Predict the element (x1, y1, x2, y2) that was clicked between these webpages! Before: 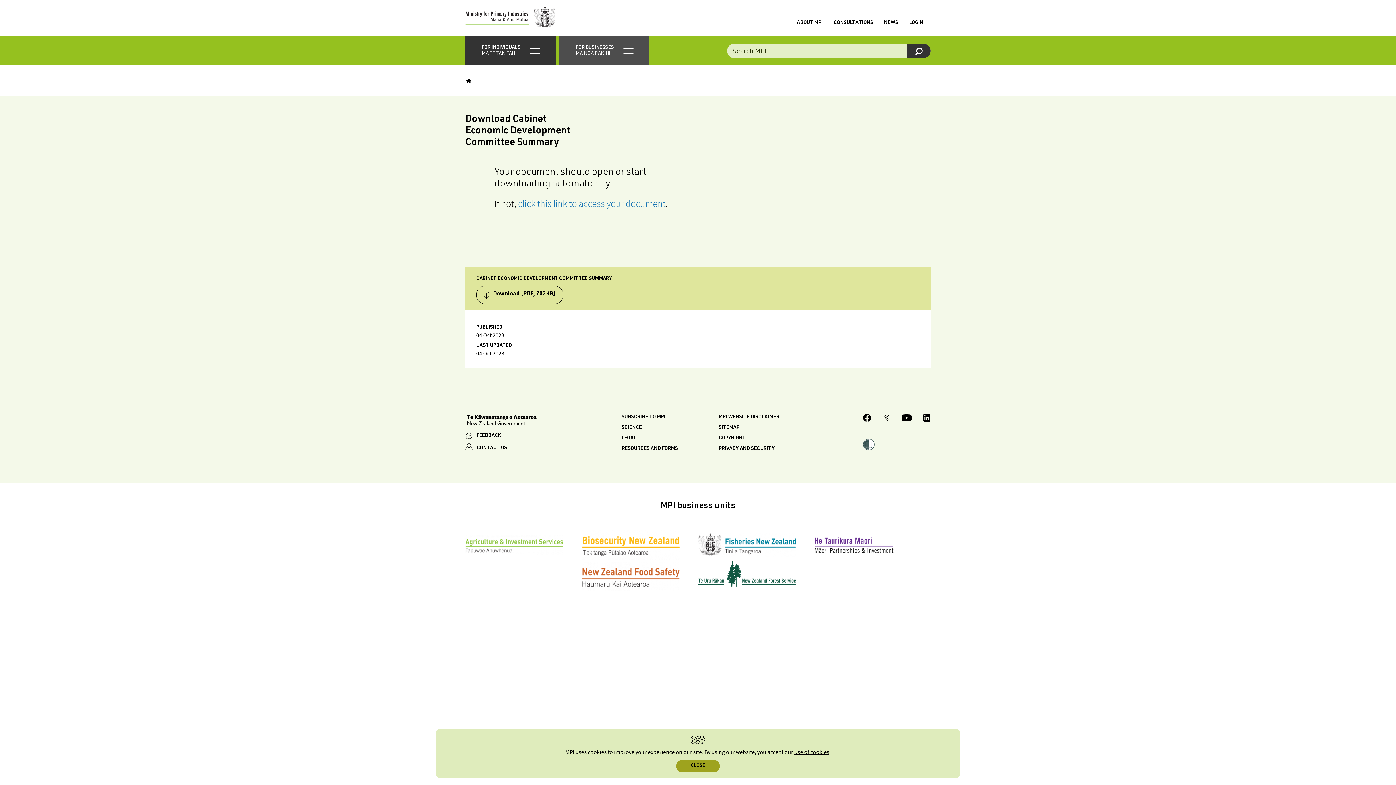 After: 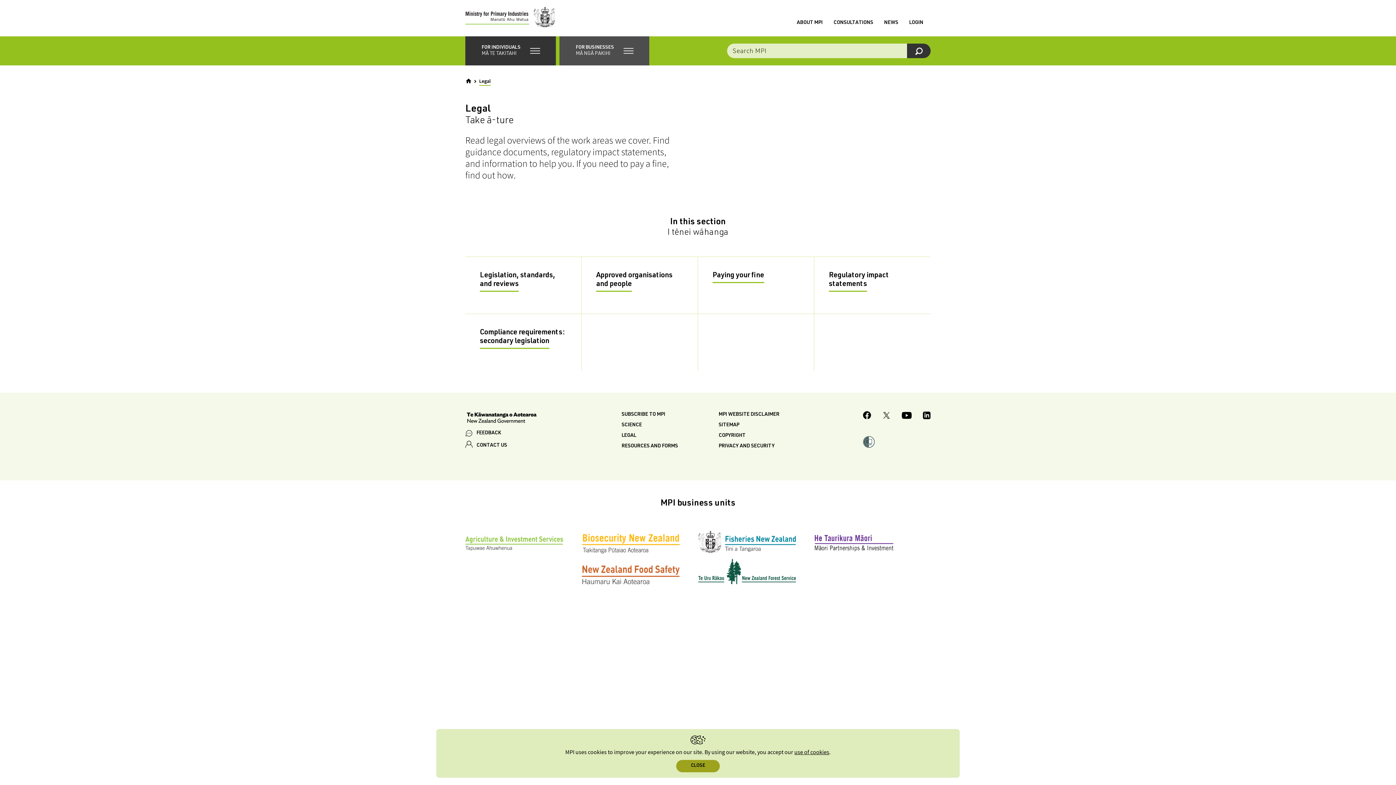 Action: label: LEGAL bbox: (621, 436, 636, 441)